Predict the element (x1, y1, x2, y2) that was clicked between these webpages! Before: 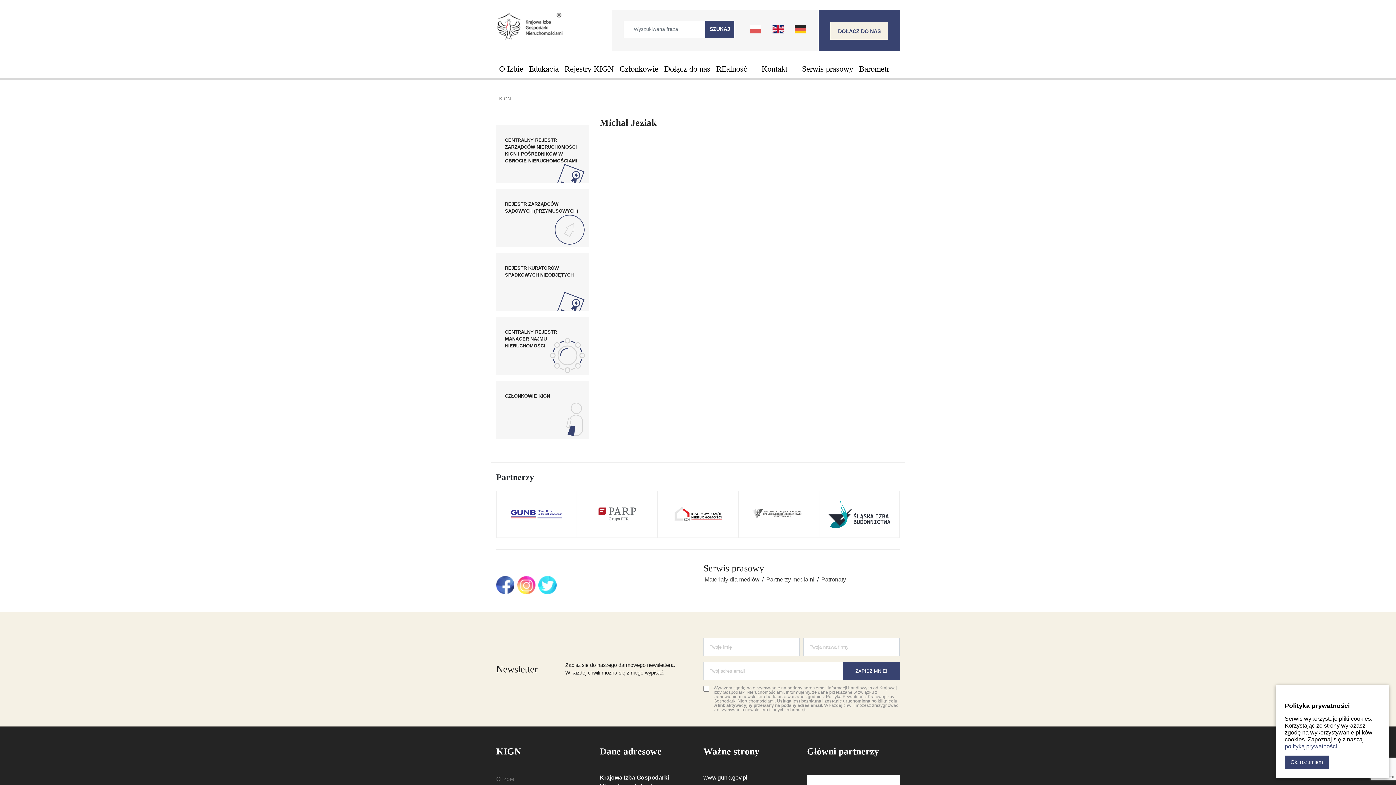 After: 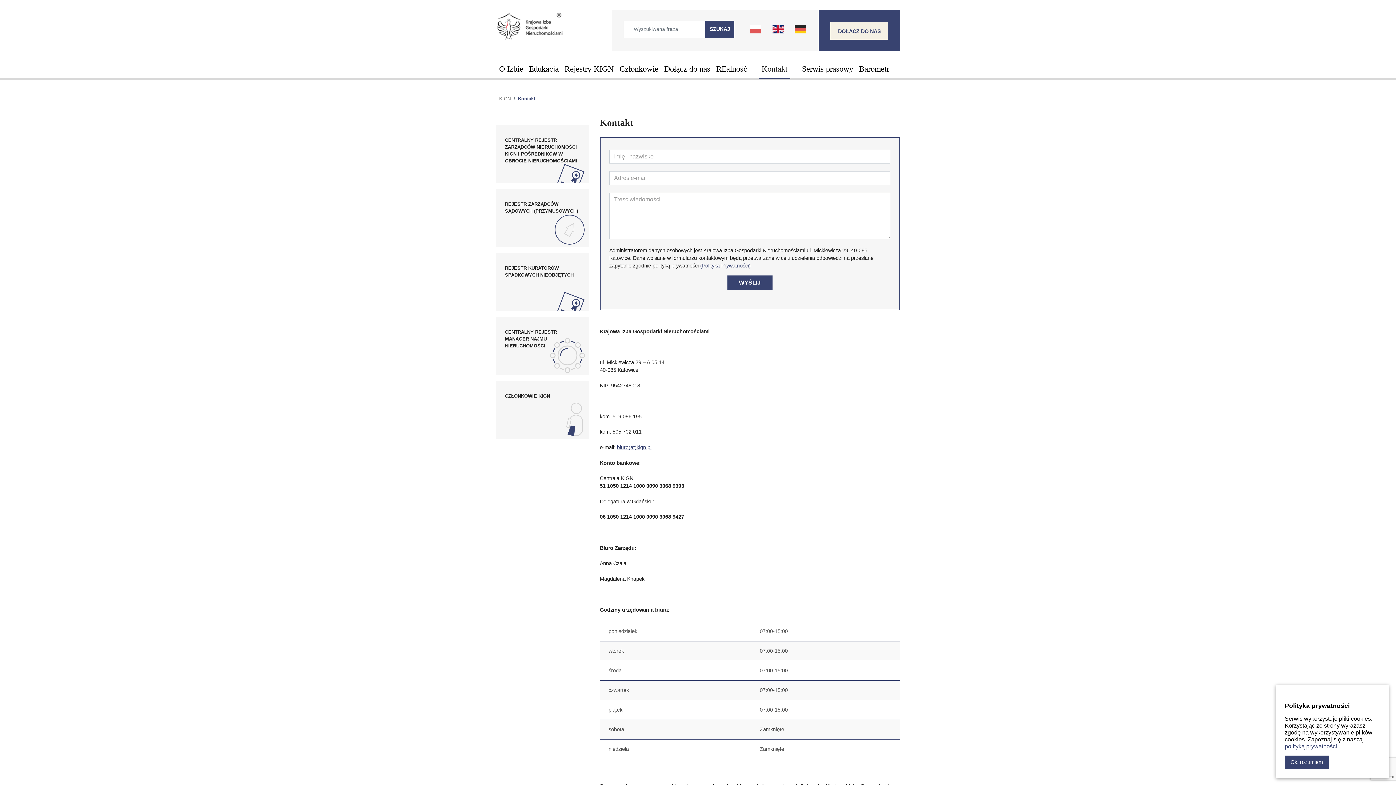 Action: bbox: (758, 60, 790, 79) label: Kontakt